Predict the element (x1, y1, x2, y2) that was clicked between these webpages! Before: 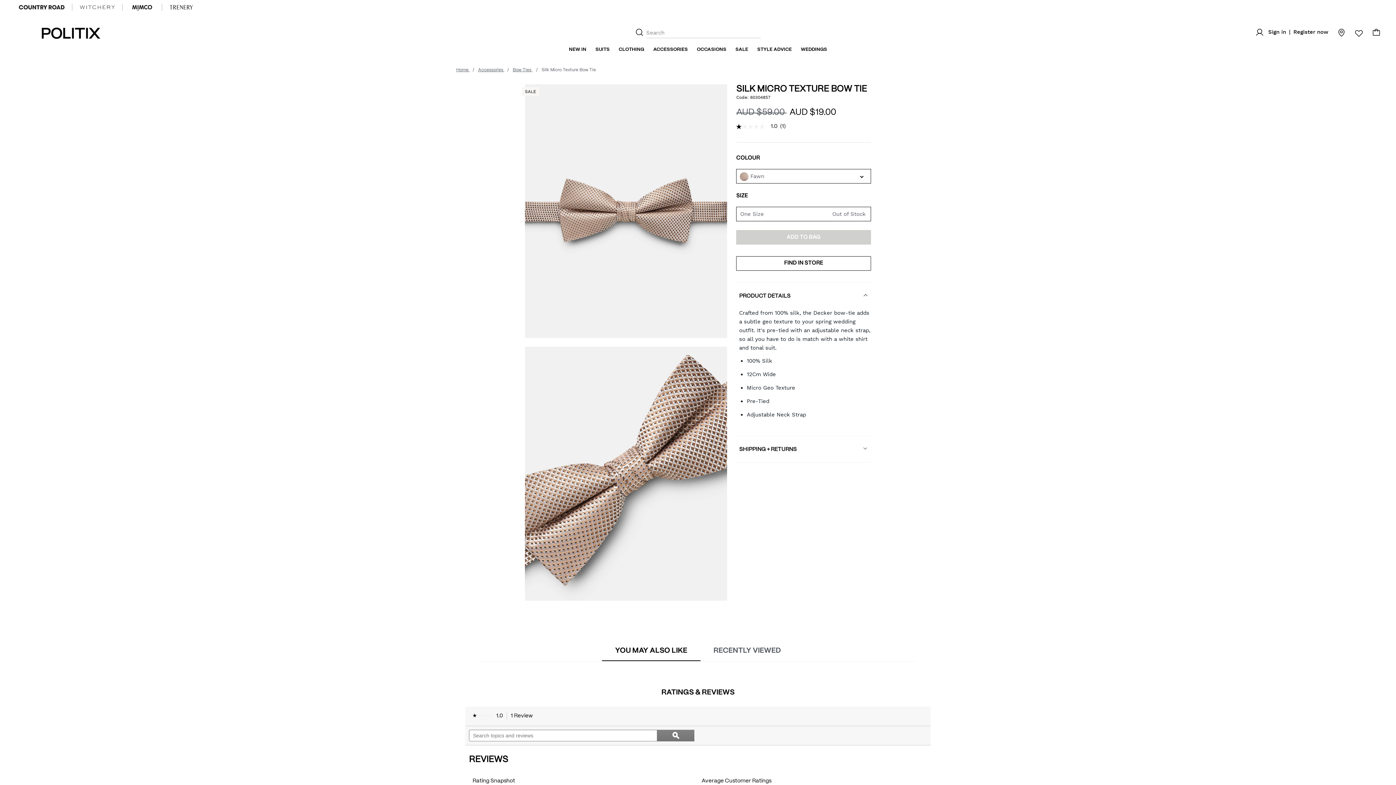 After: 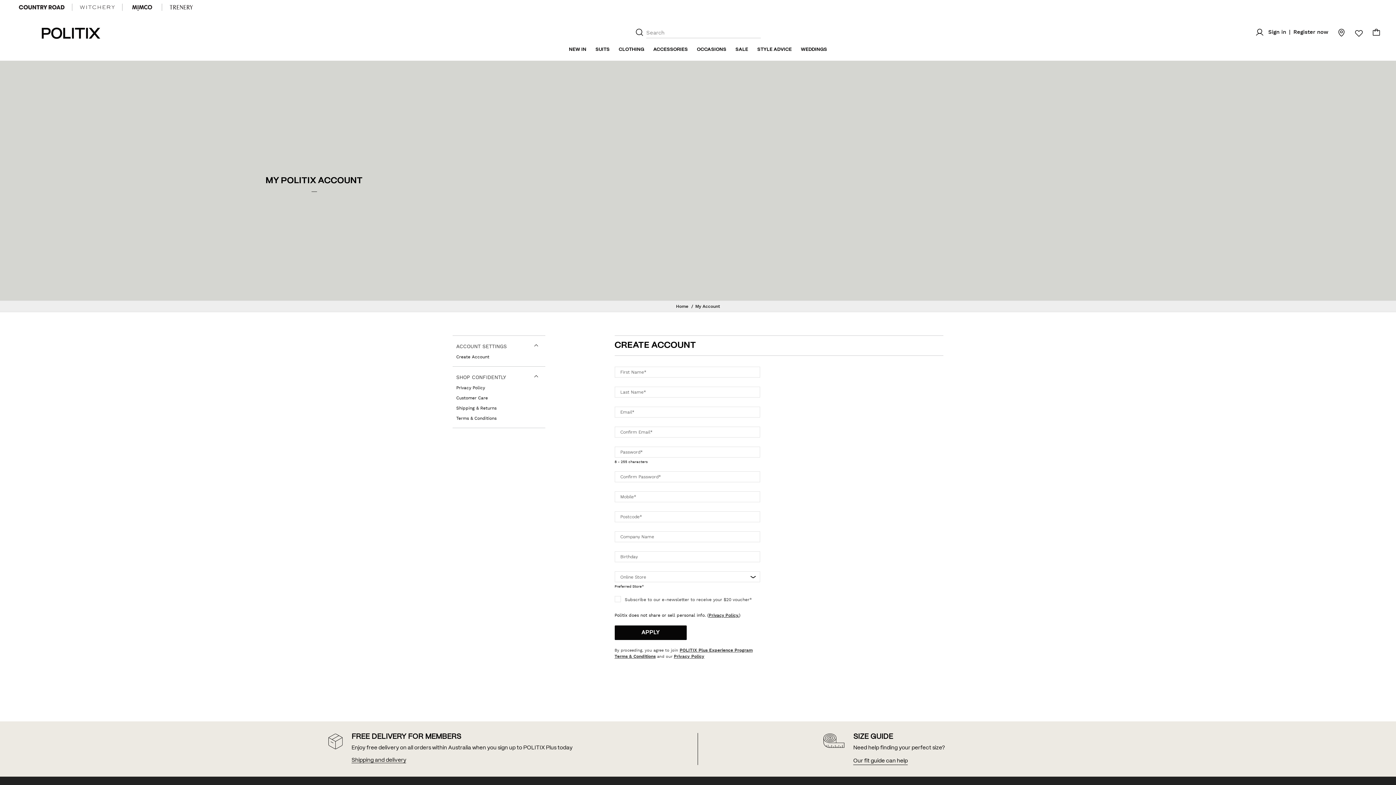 Action: bbox: (1293, 28, 1328, 36) label: Register now